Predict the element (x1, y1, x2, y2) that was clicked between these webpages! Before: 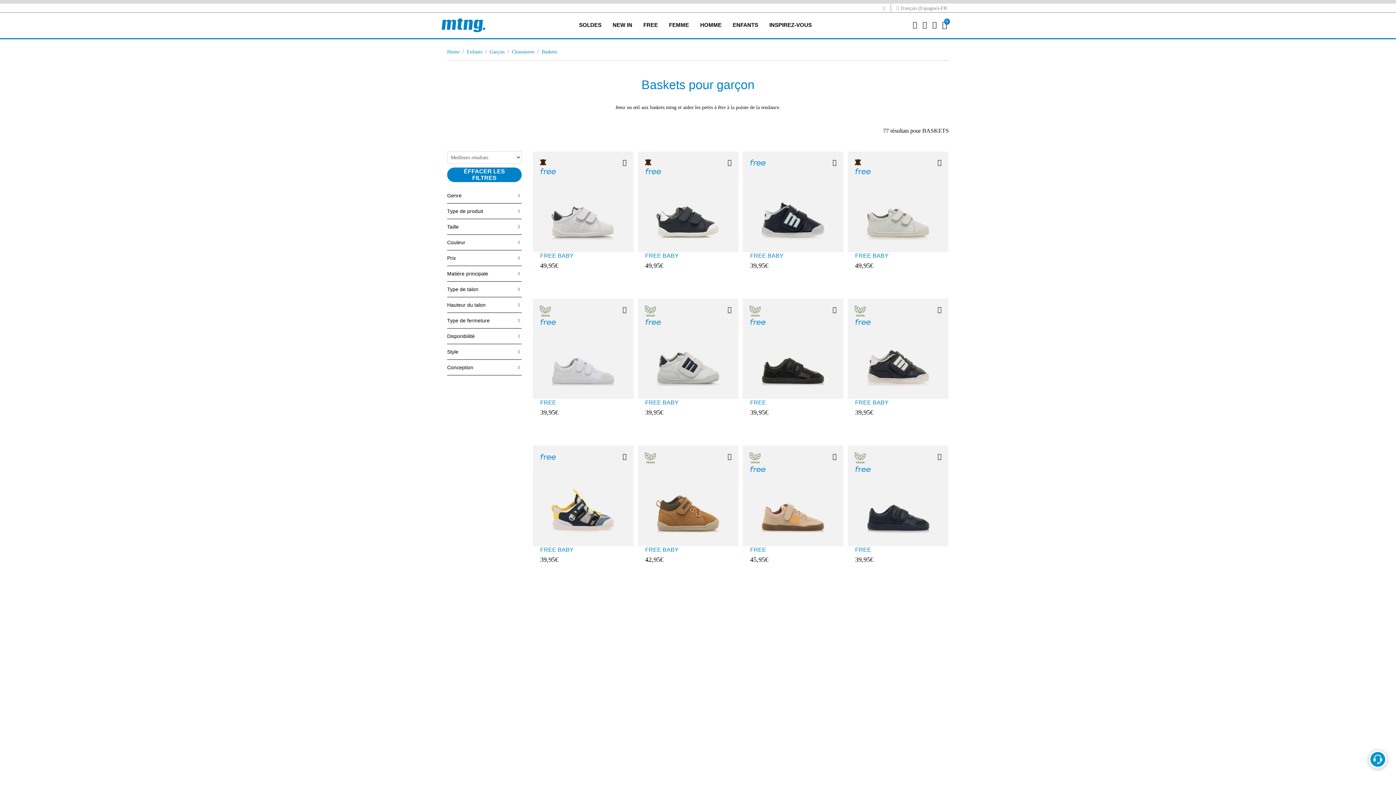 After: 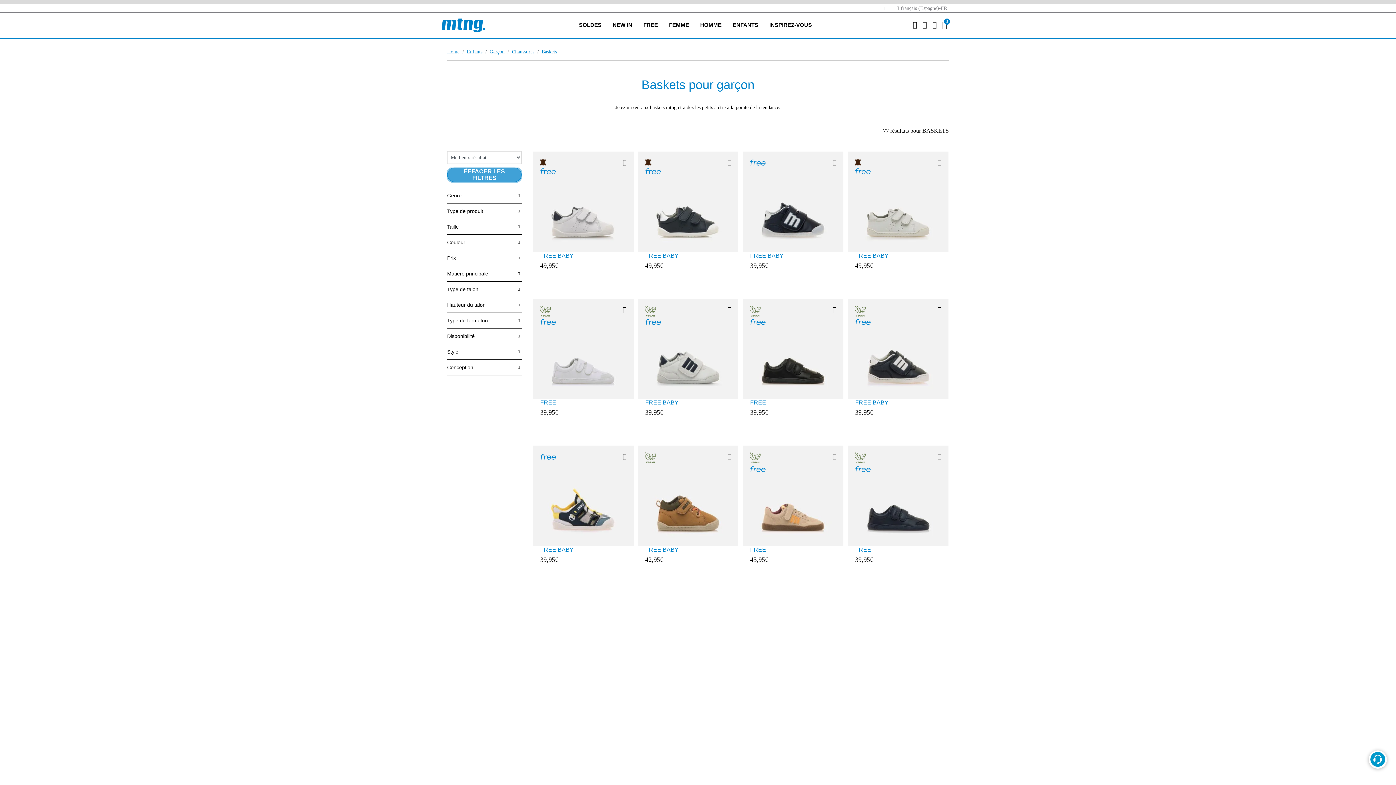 Action: label: ÉFFACER LES FILTRES bbox: (447, 167, 521, 182)